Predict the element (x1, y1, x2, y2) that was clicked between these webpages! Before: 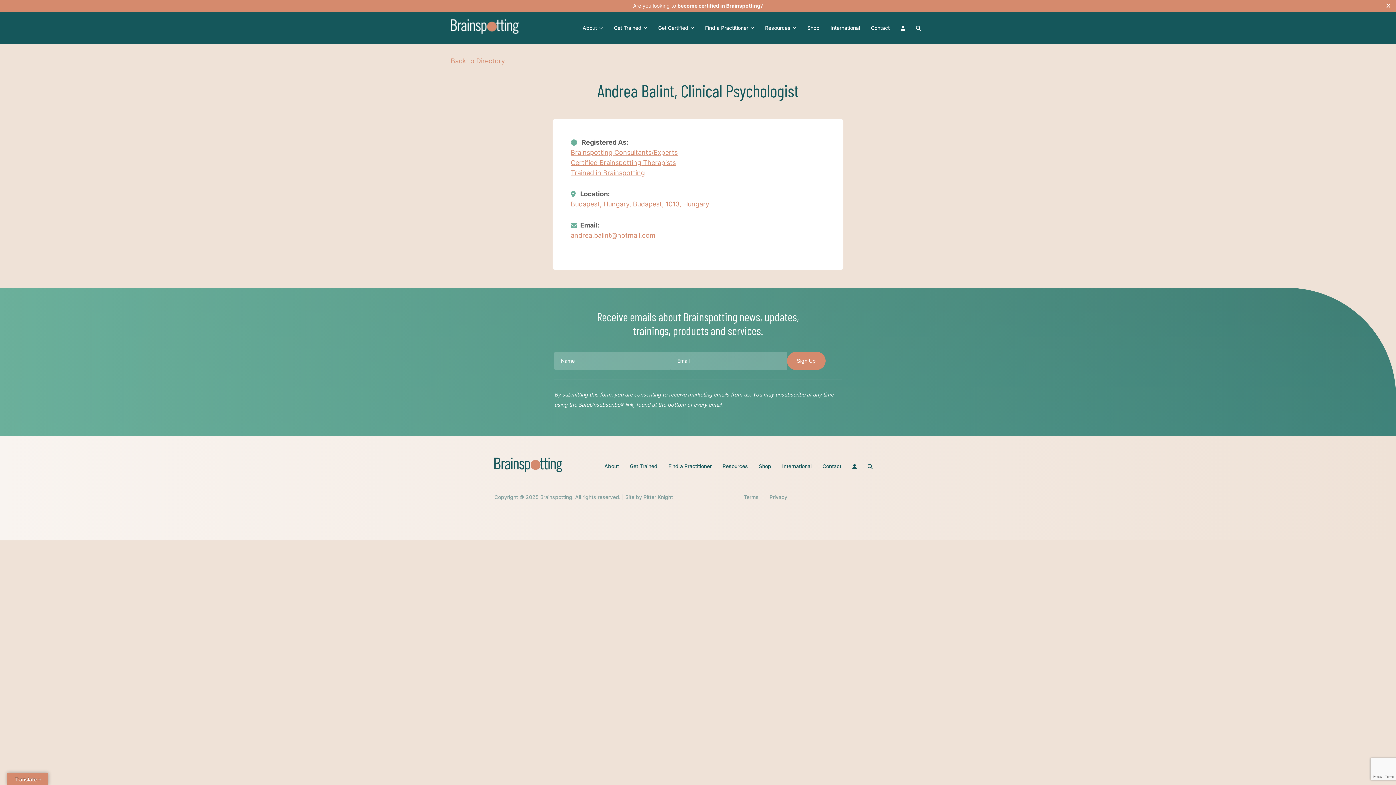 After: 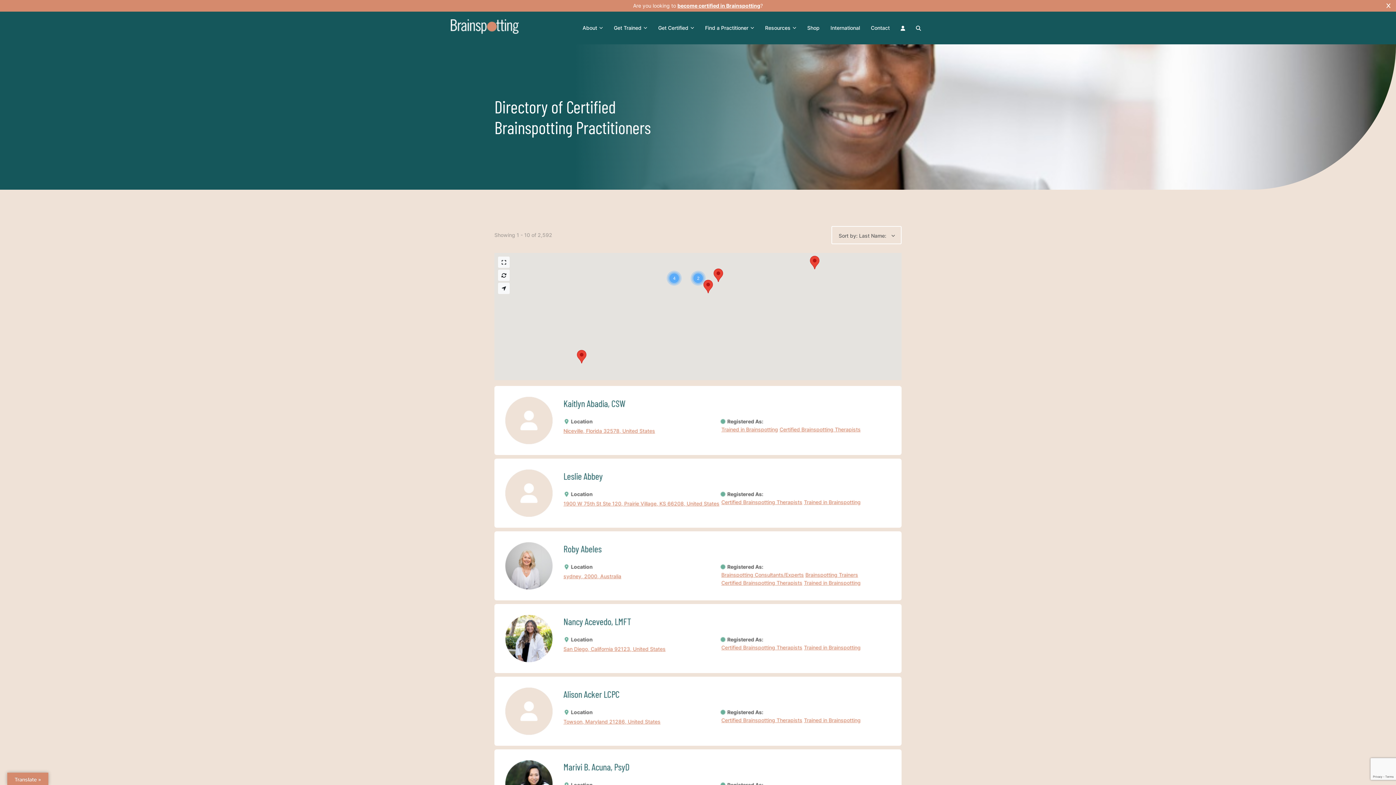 Action: bbox: (570, 157, 825, 167) label: Certified Brainspotting Therapists